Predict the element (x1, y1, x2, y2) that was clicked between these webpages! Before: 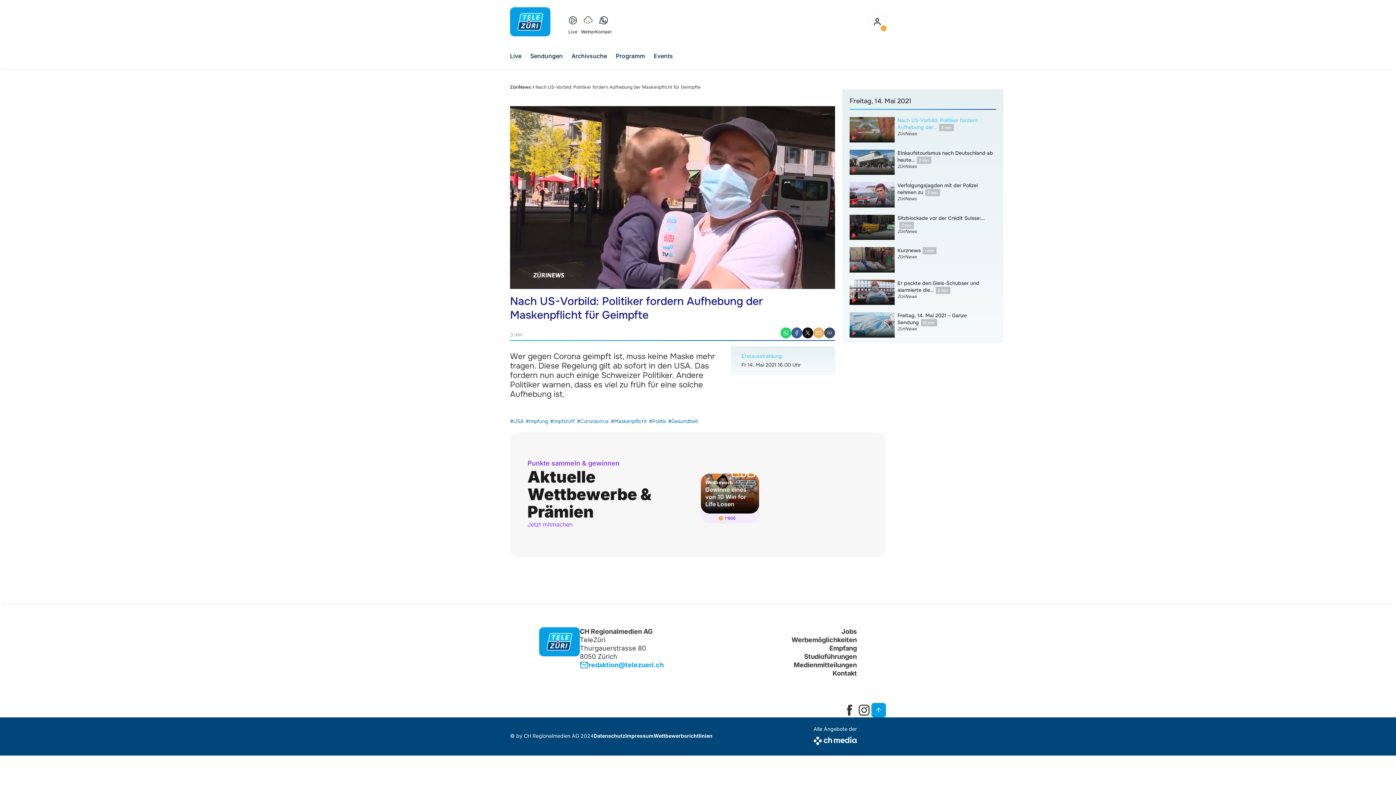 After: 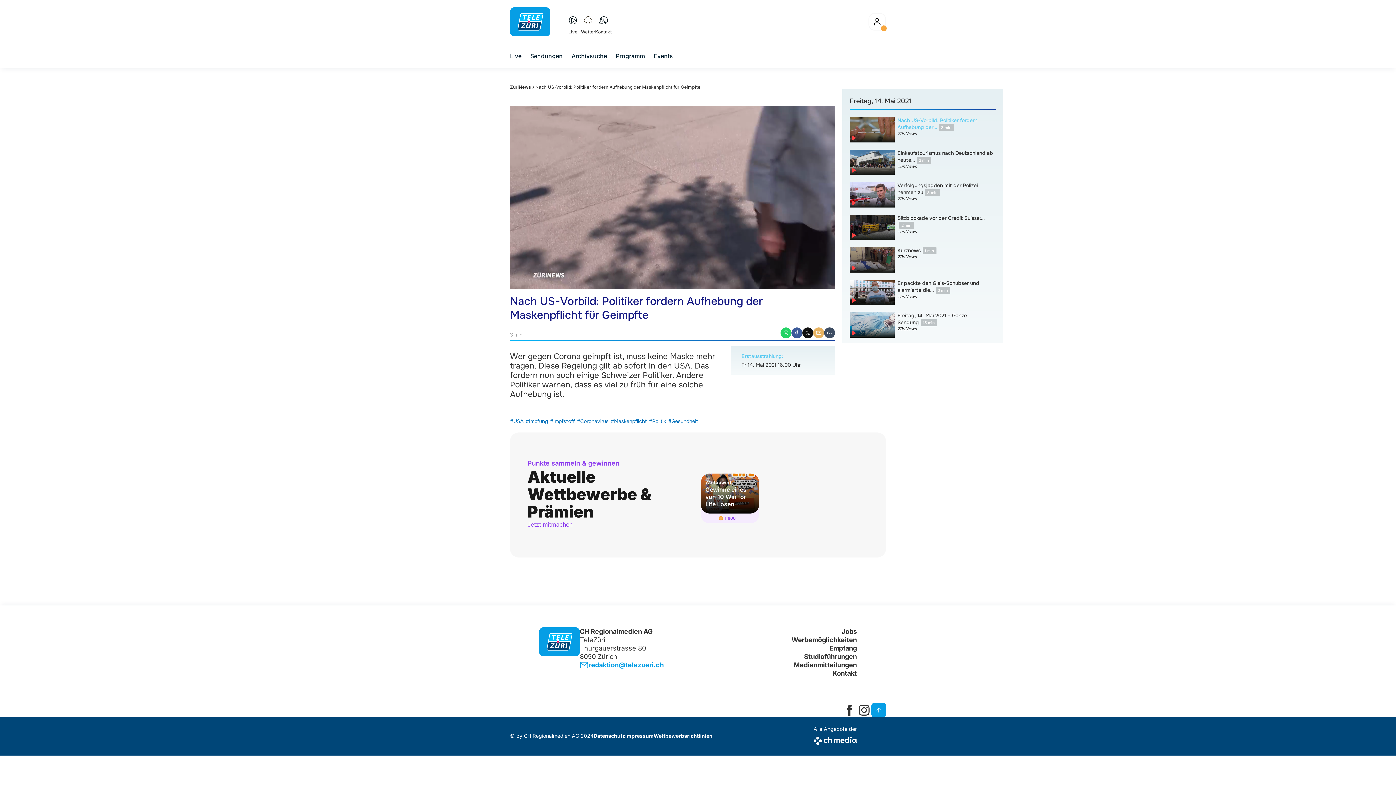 Action: bbox: (824, 327, 835, 338) label: kopieren